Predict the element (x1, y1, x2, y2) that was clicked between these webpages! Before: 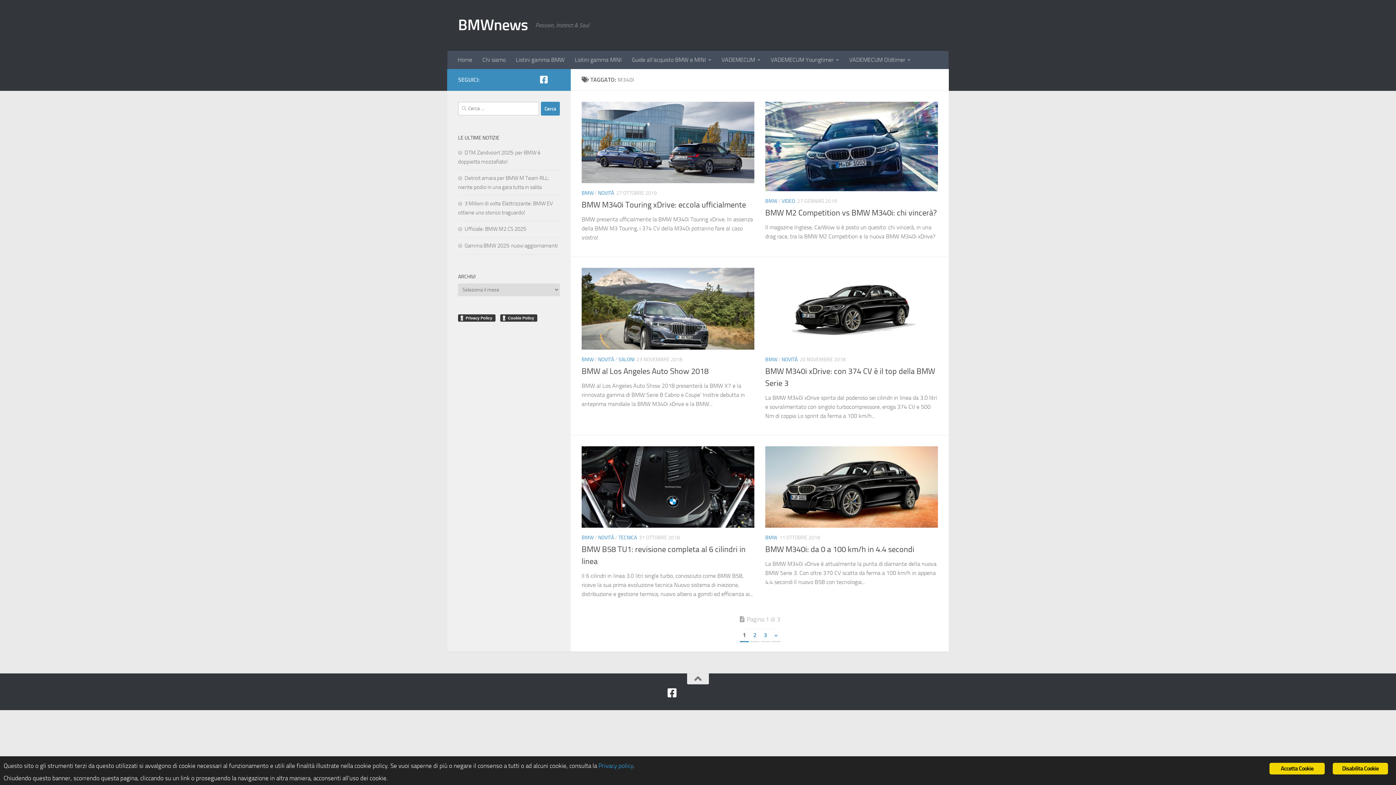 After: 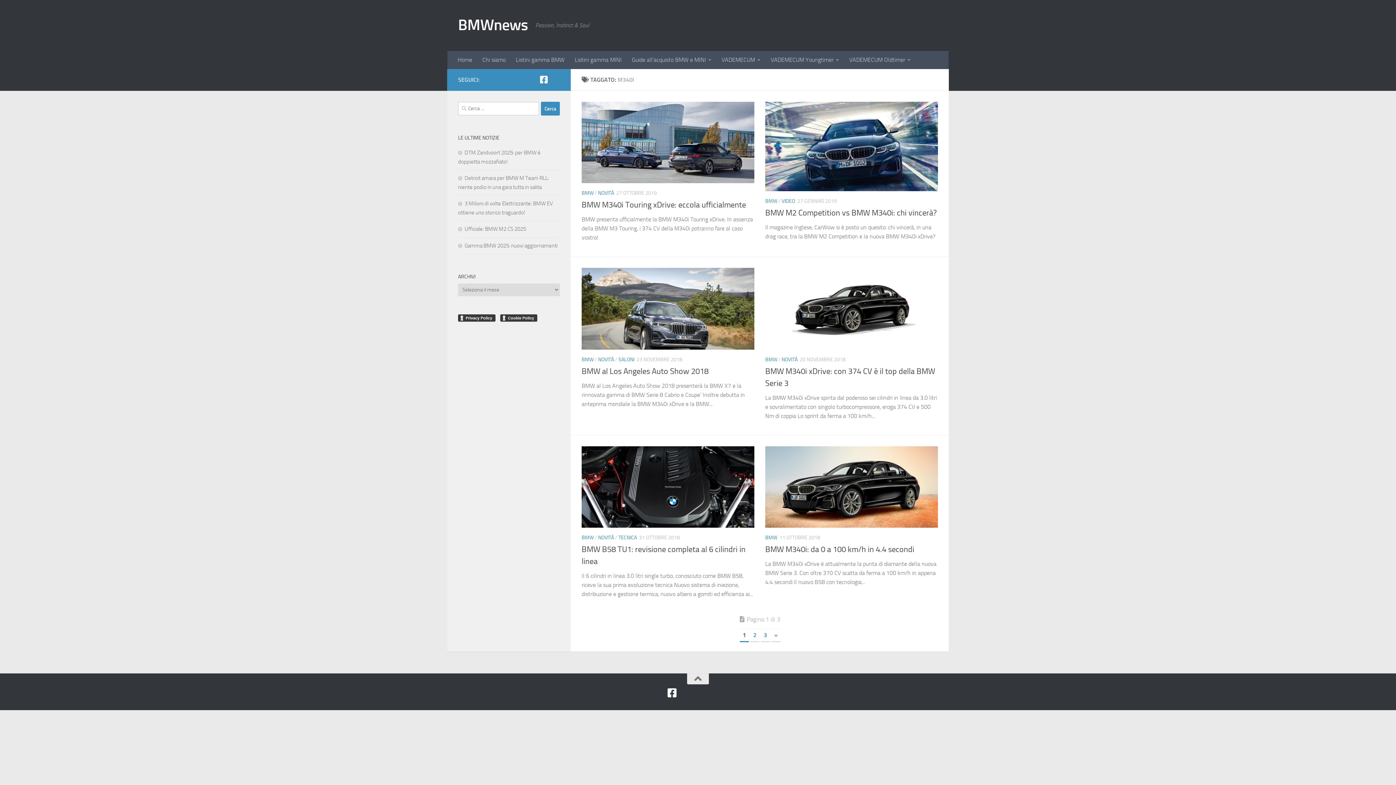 Action: bbox: (765, 545, 914, 554) label: BMW M340i: da 0 a 100 km/h in 4.4 secondi